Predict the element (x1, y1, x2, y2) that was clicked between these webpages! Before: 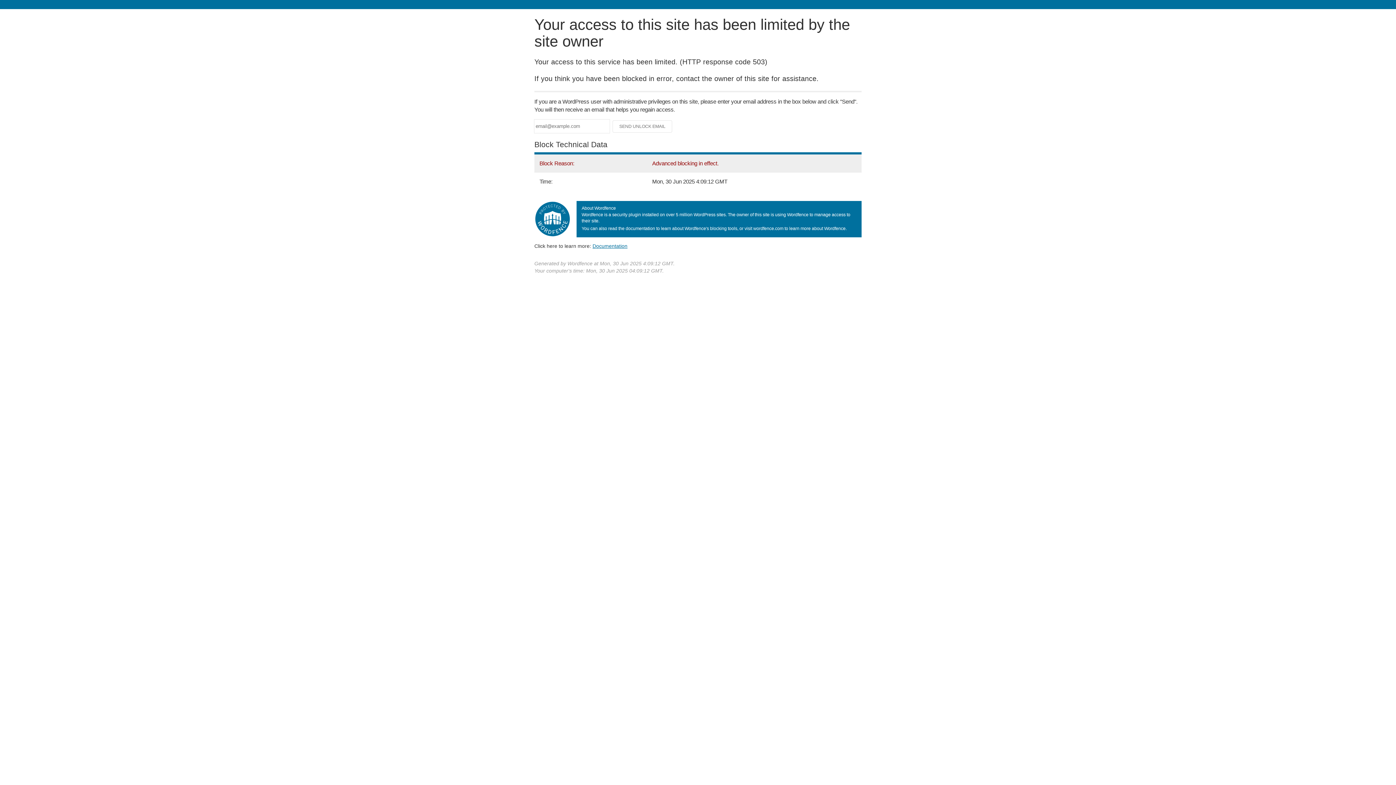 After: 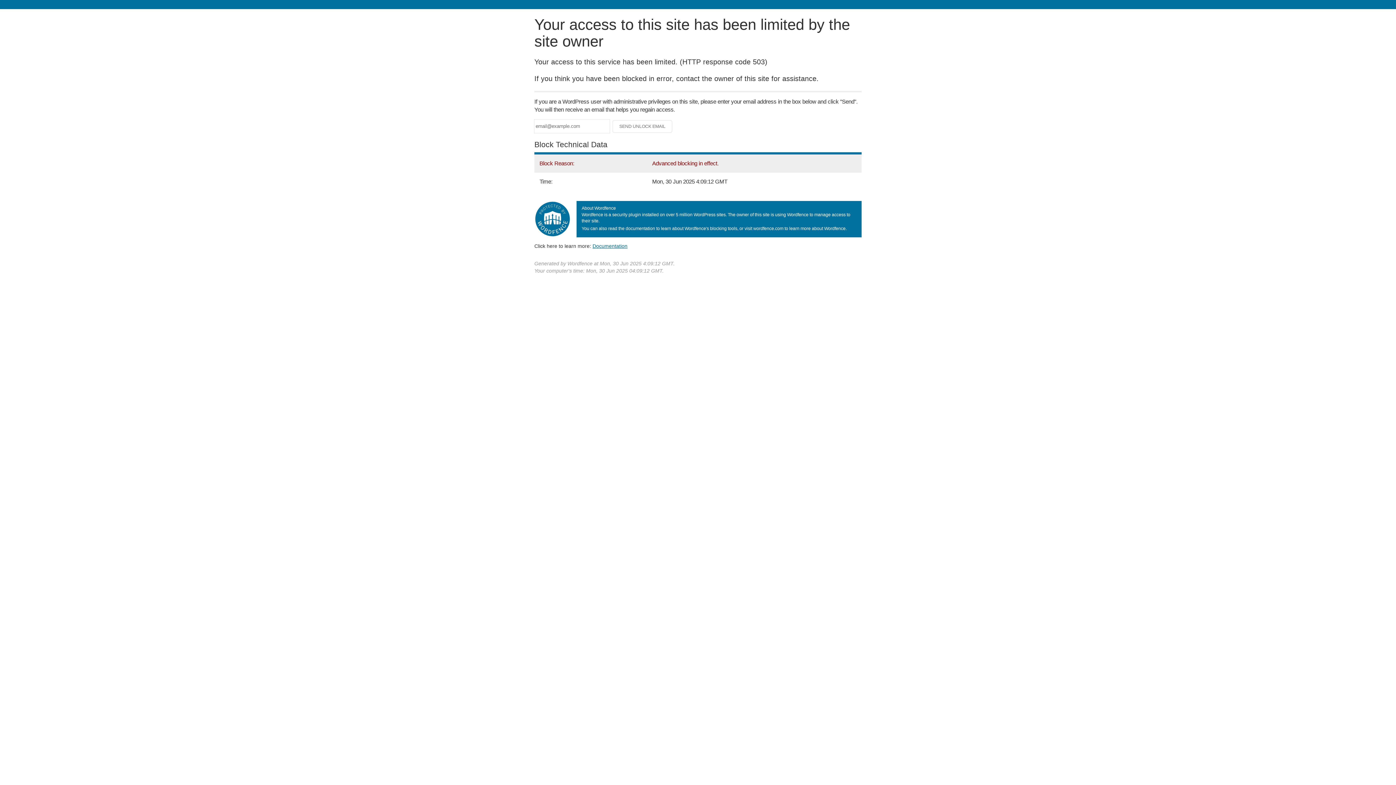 Action: bbox: (592, 243, 627, 248) label: Documentation